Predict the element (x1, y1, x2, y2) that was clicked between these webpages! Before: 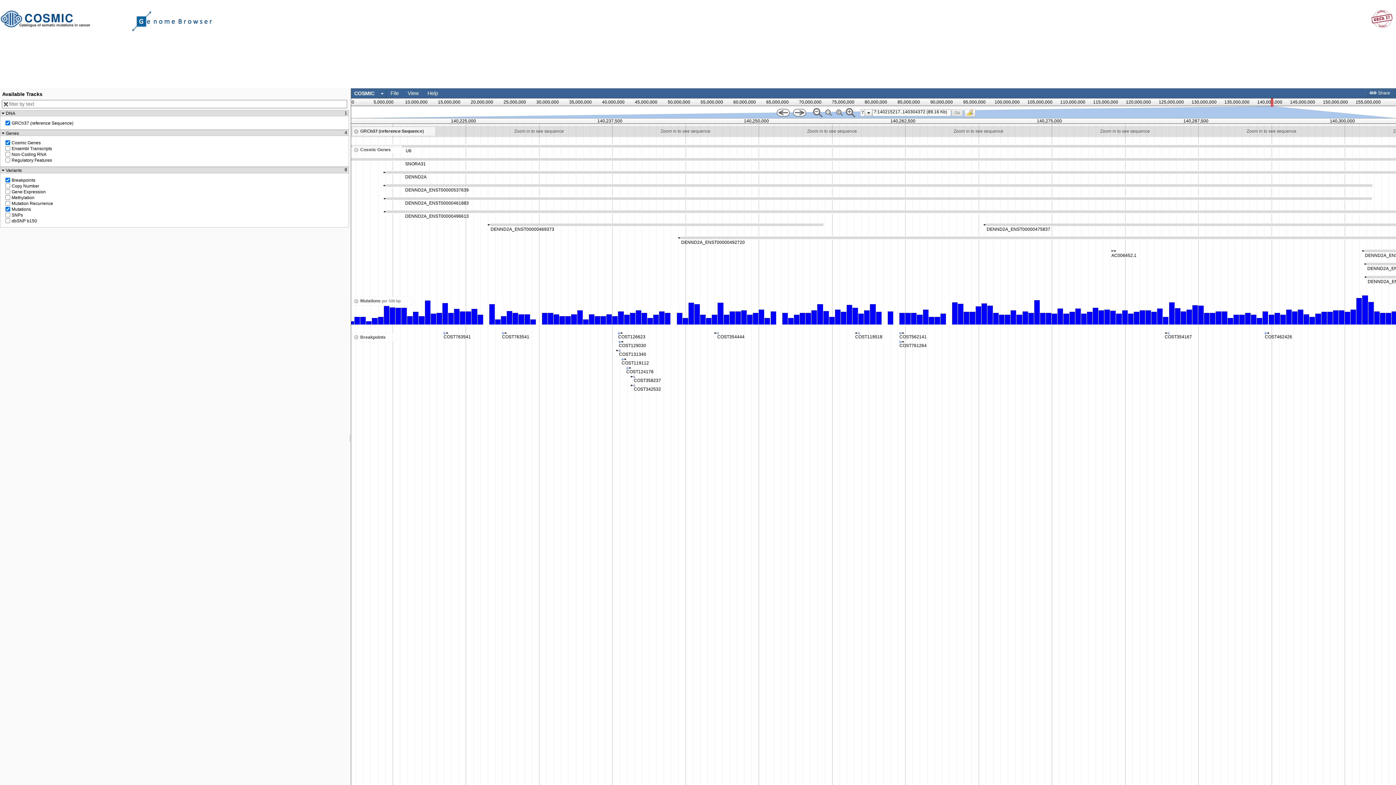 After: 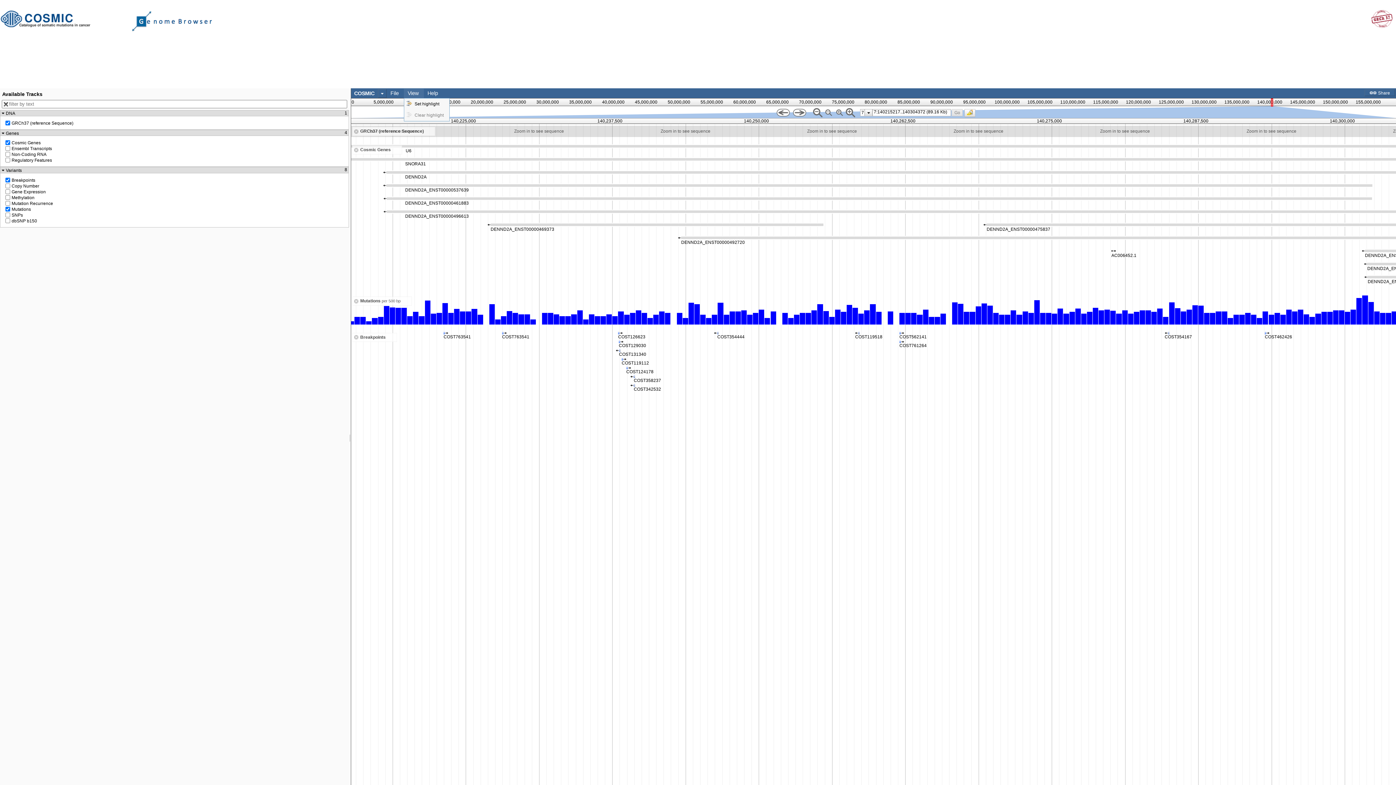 Action: bbox: (407, 90, 418, 96) label: View